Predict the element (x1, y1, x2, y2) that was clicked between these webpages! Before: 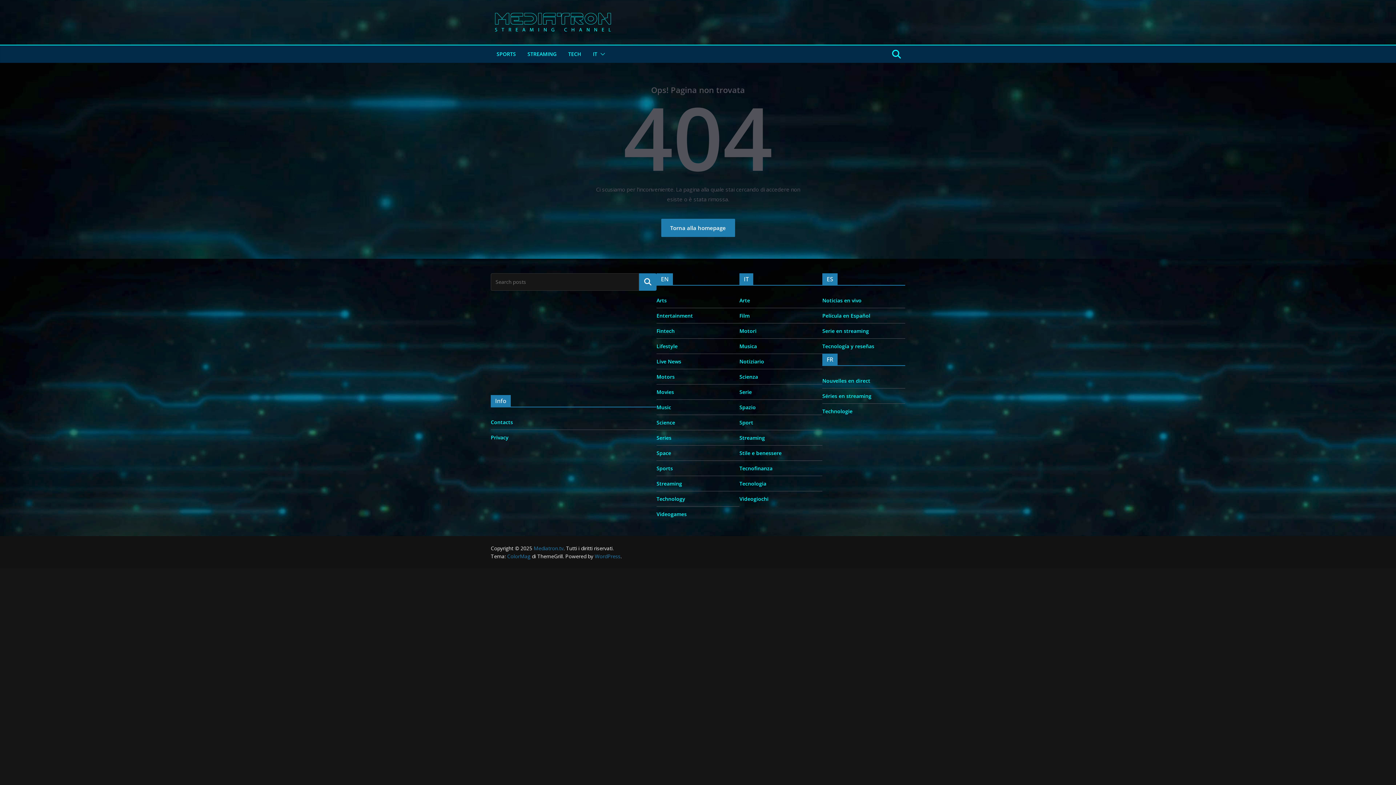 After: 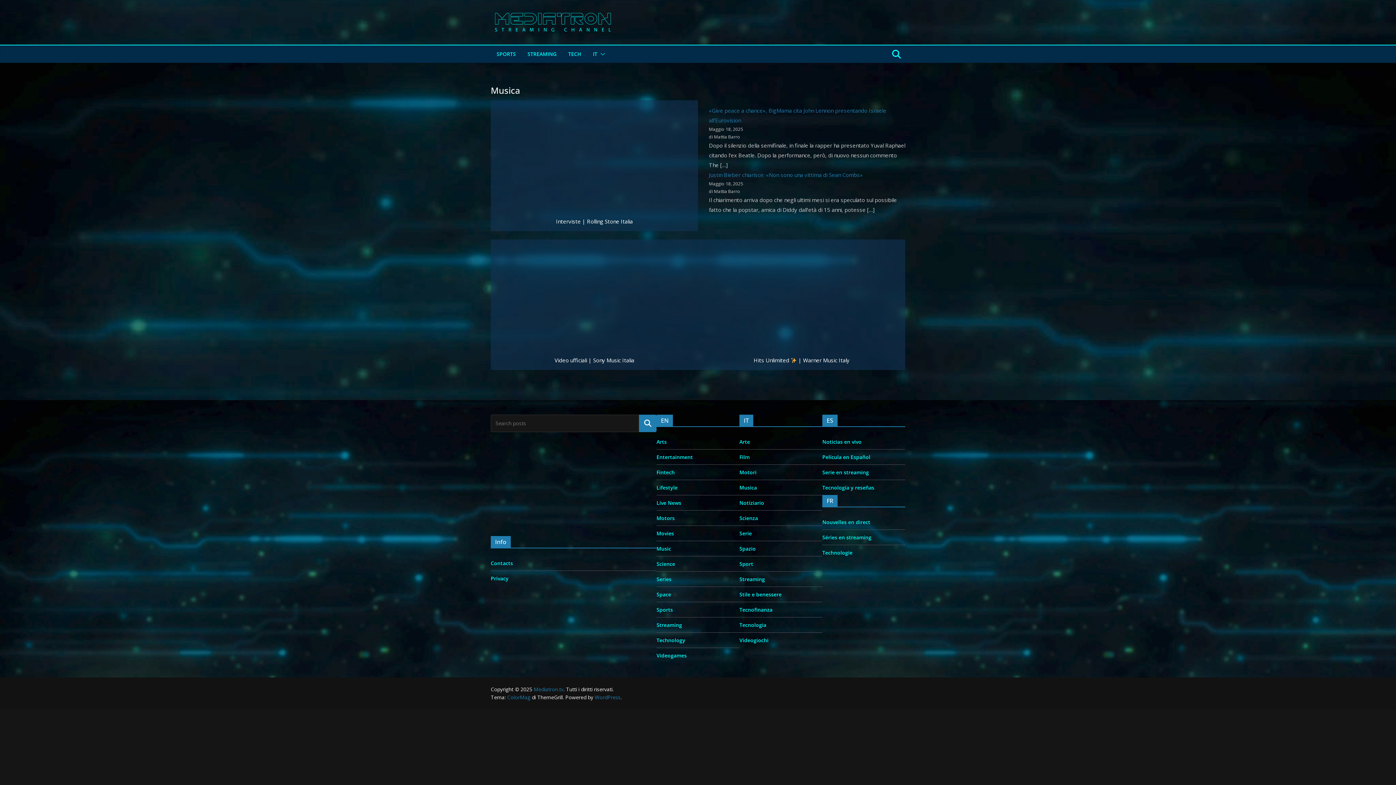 Action: bbox: (739, 343, 757, 349) label: Musica